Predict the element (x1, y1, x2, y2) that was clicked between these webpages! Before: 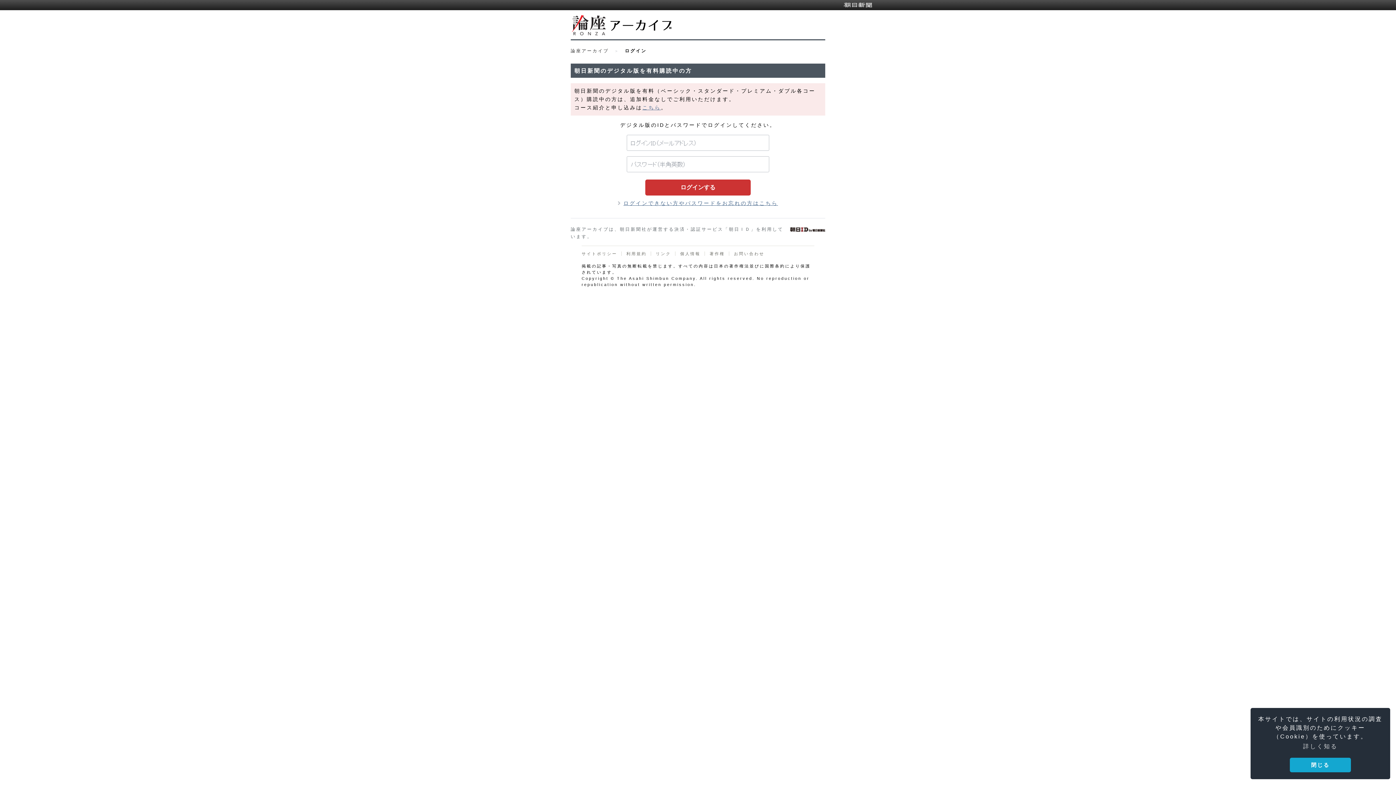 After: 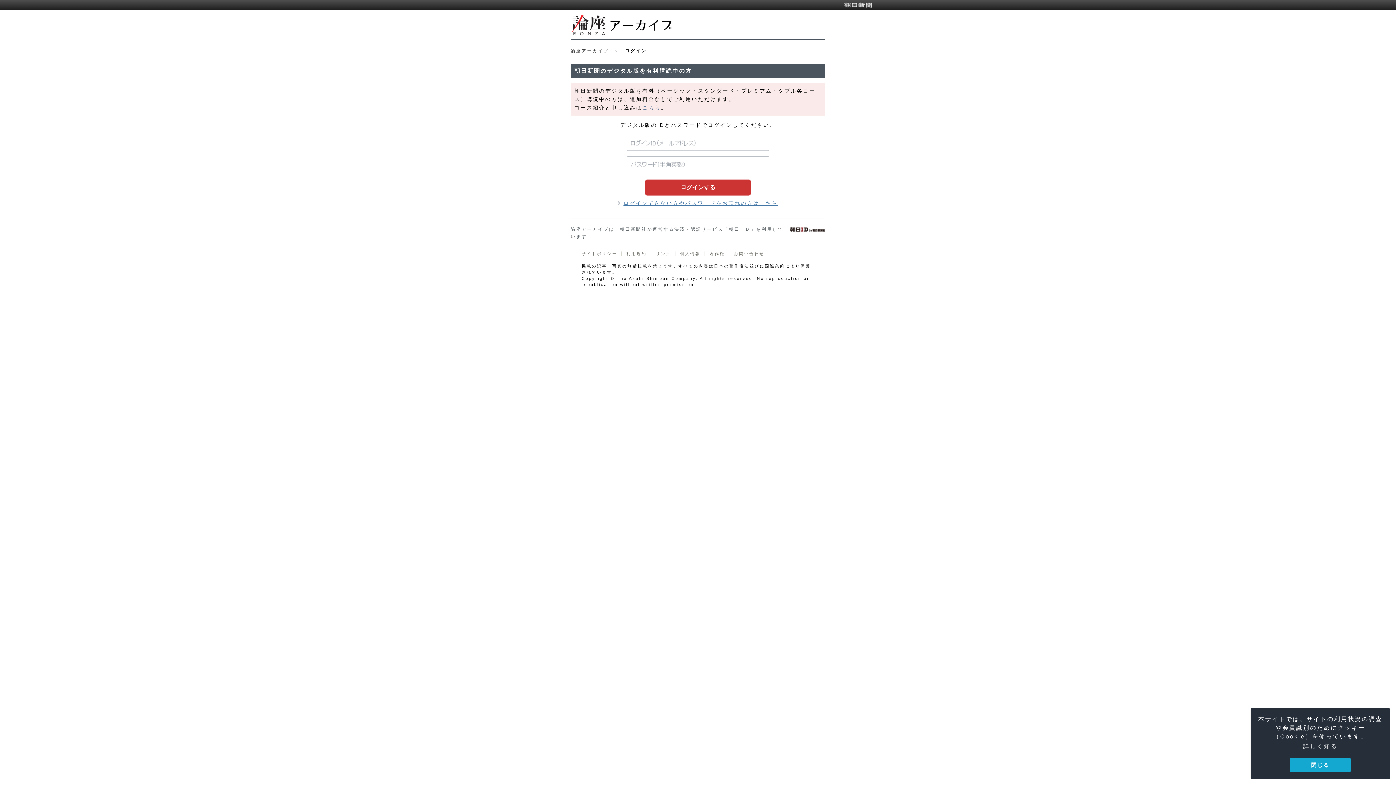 Action: bbox: (618, 200, 778, 206) label: ログインできない方やパスワードをお忘れの方はこちら